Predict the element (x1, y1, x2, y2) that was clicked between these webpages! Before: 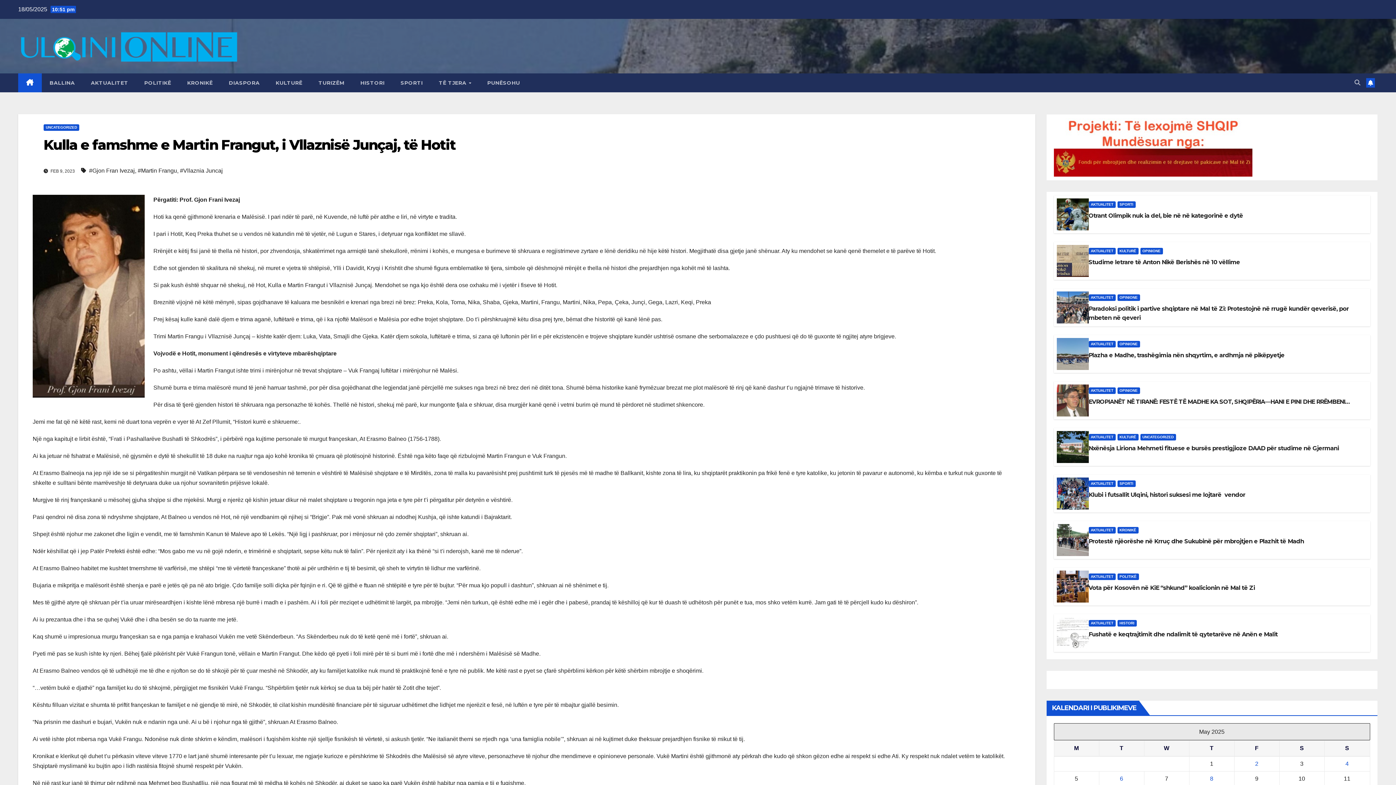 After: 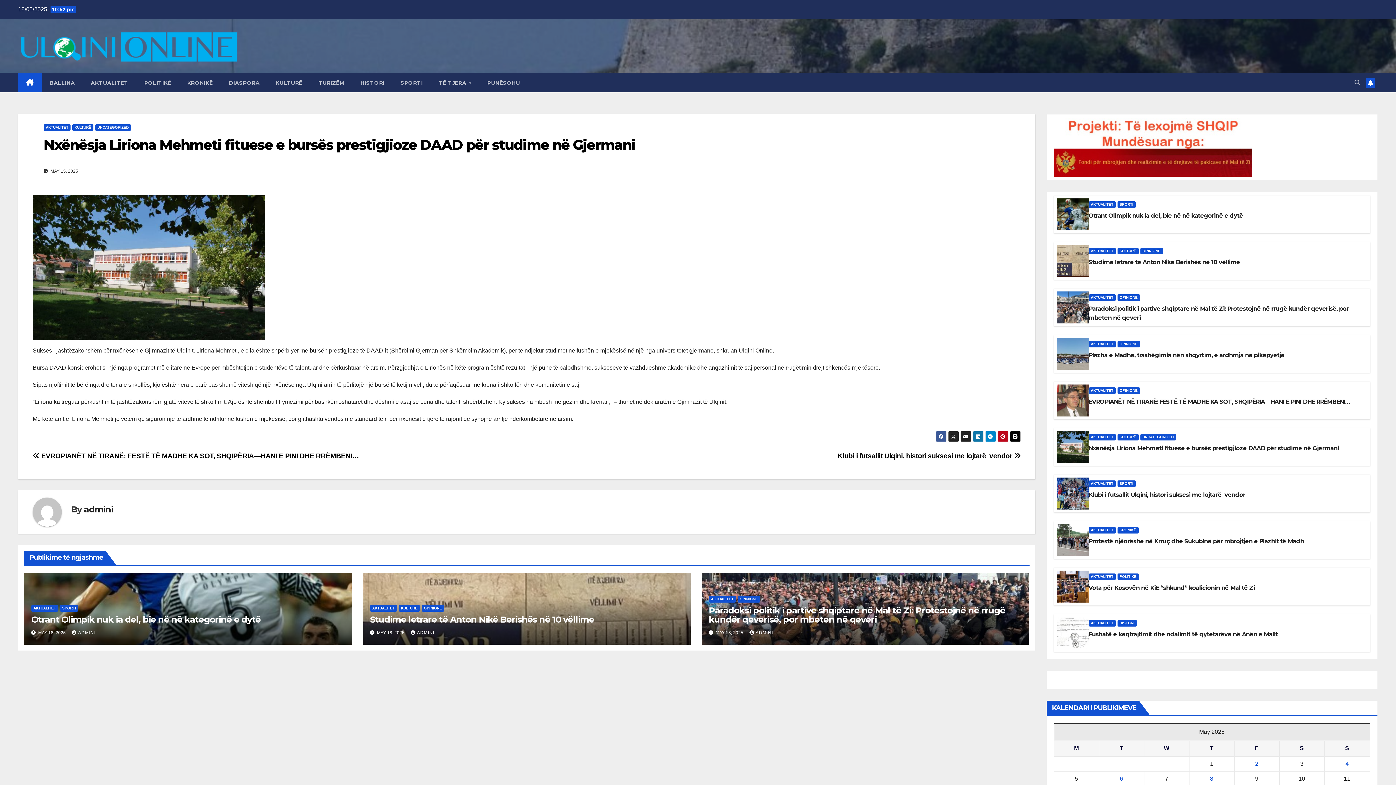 Action: bbox: (1088, 445, 1339, 452) label: Nxënësja Liriona Mehmeti fituese e bursës prestigjioze DAAD për studime në Gjermani